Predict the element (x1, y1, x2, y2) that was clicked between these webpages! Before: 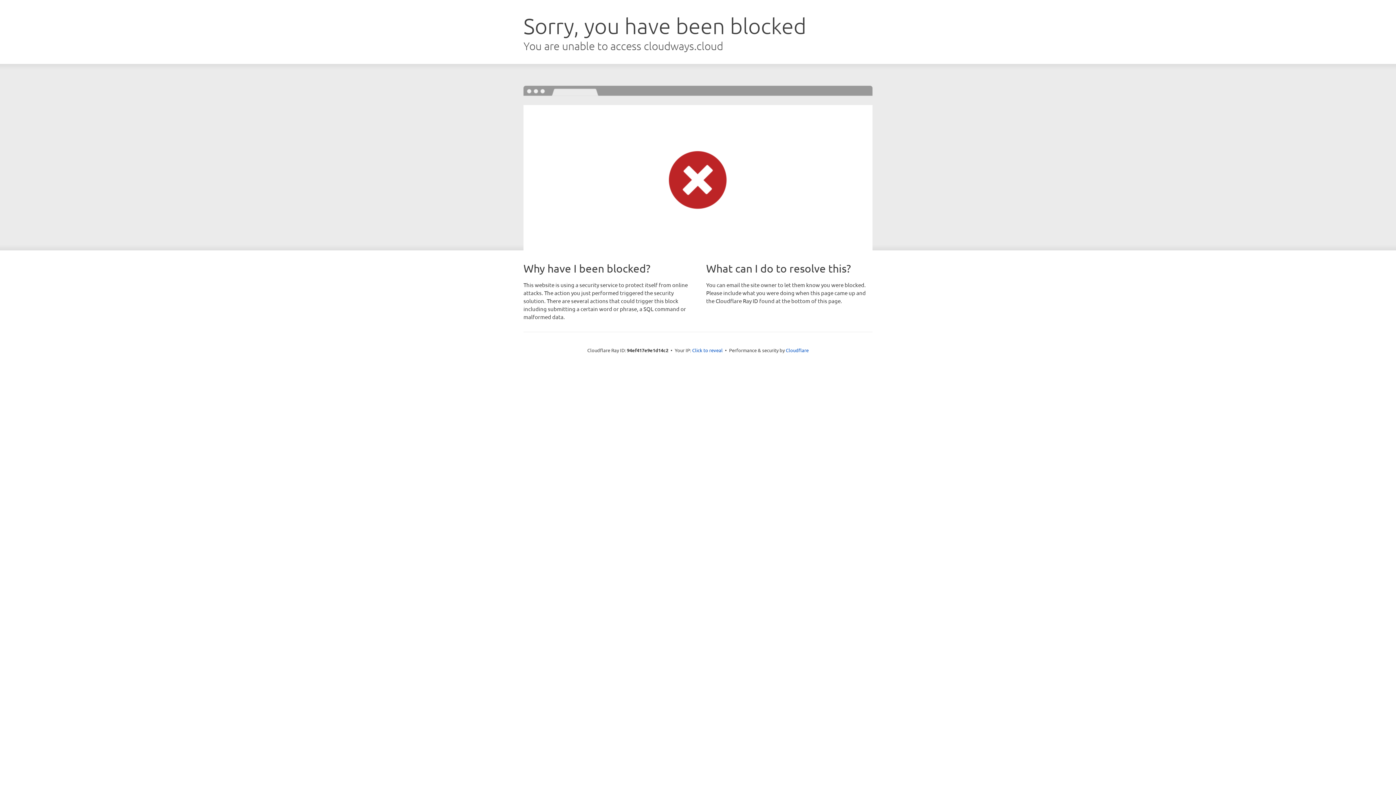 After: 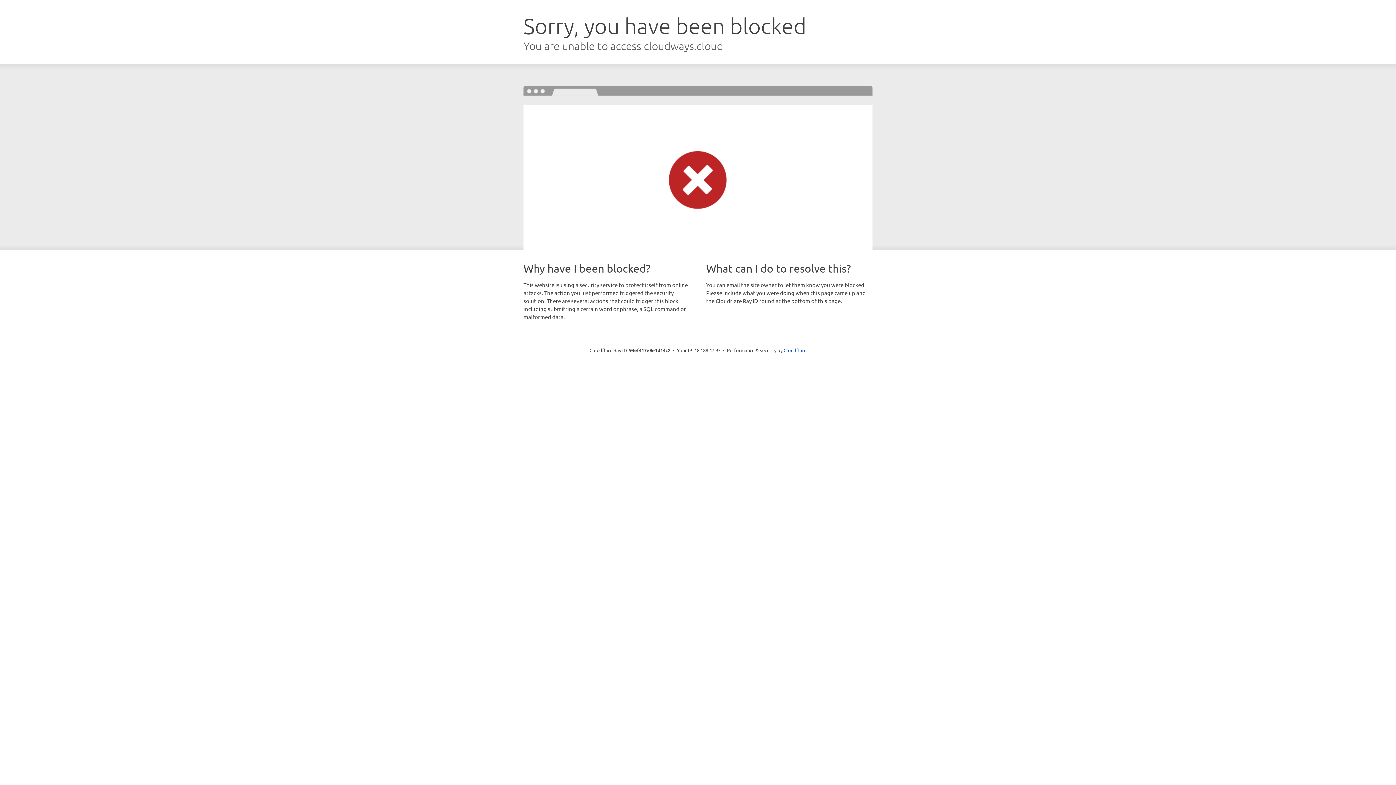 Action: bbox: (692, 346, 722, 353) label: Click to reveal